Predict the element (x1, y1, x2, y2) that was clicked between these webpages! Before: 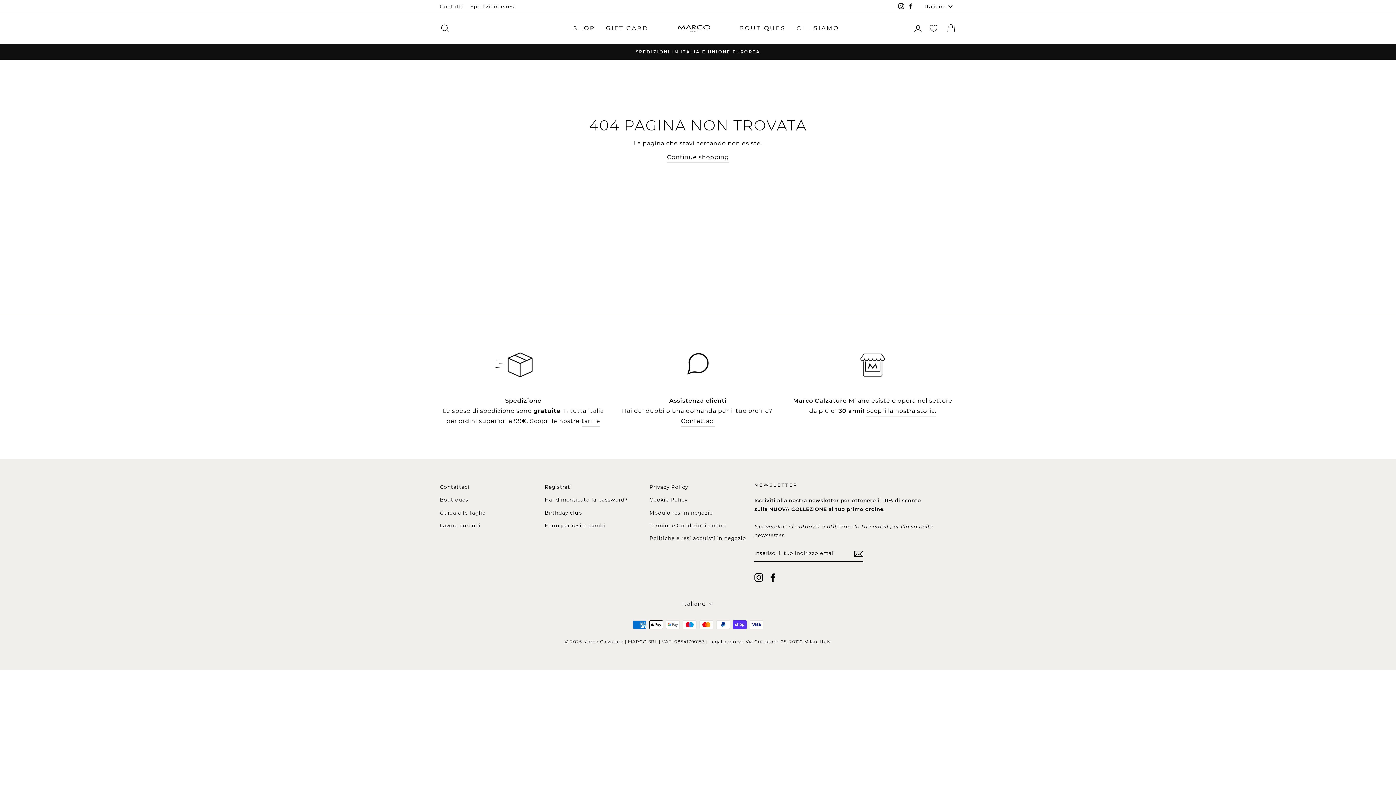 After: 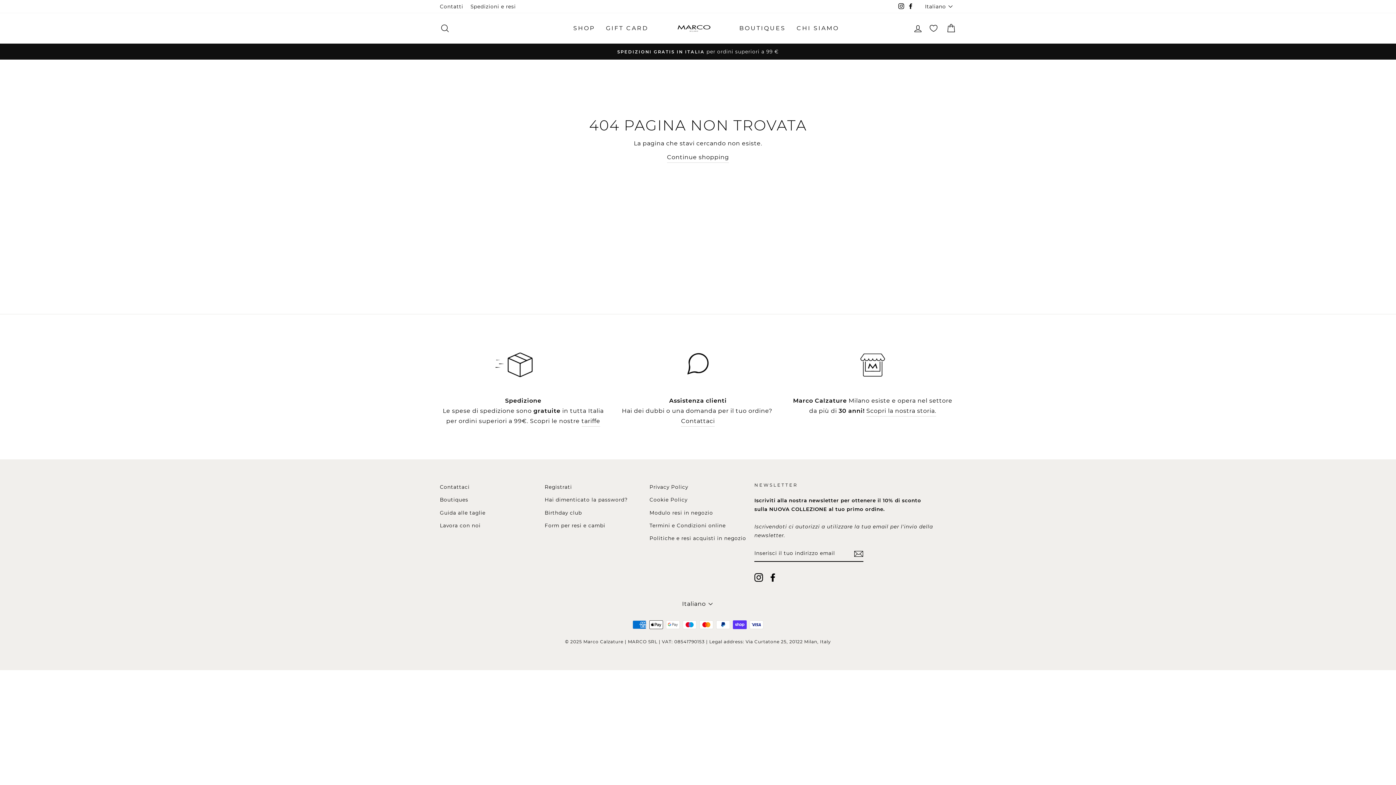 Action: bbox: (440, 341, 606, 388)